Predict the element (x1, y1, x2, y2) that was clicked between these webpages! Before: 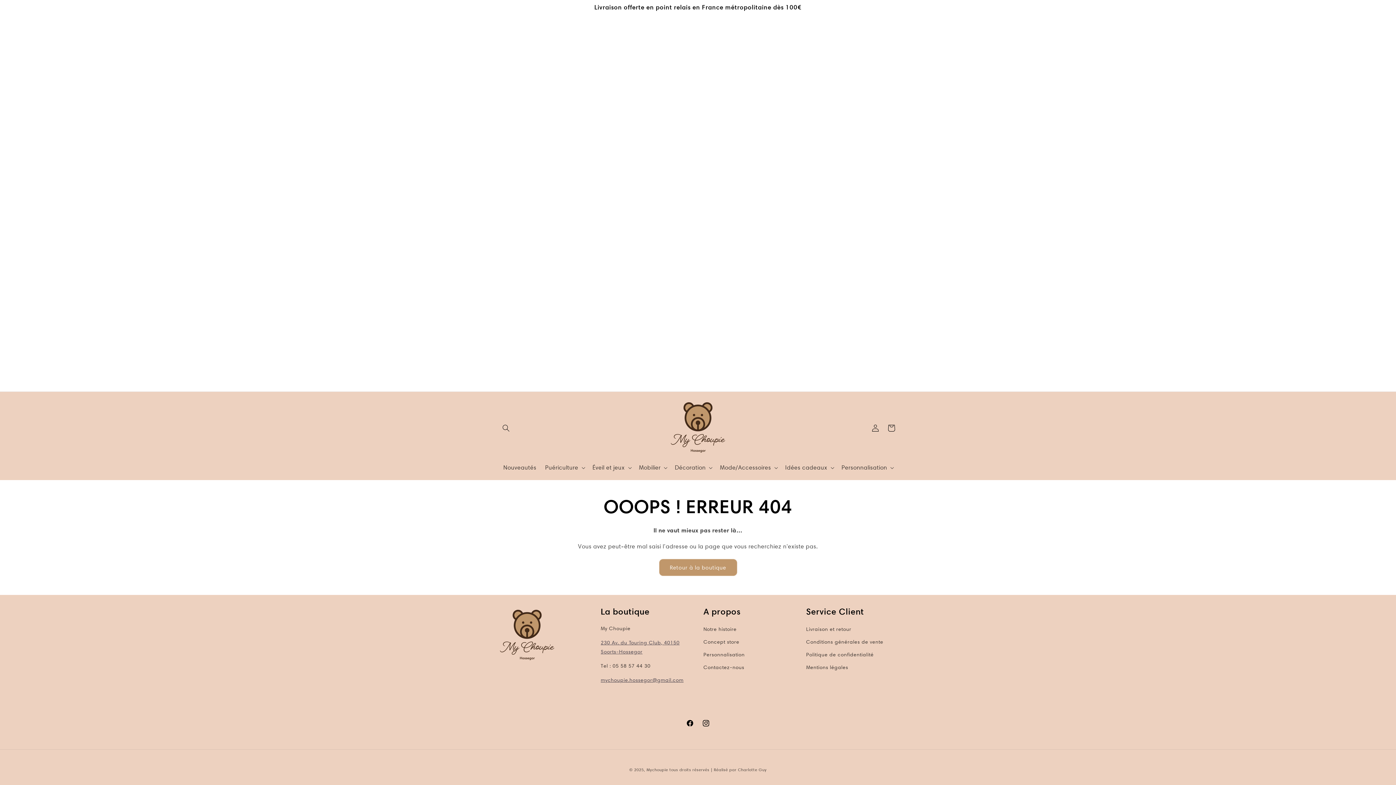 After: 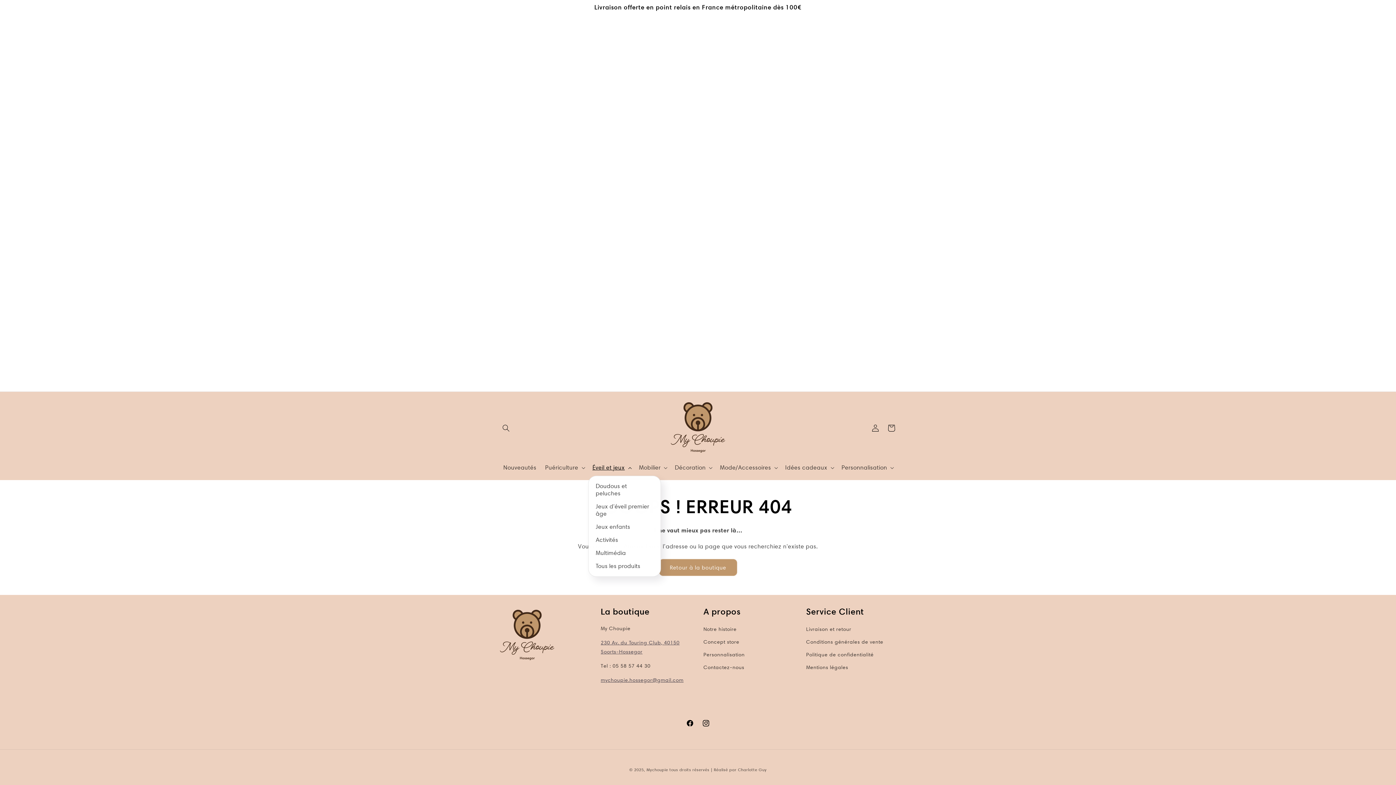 Action: label: Éveil et jeux bbox: (588, 460, 634, 476)